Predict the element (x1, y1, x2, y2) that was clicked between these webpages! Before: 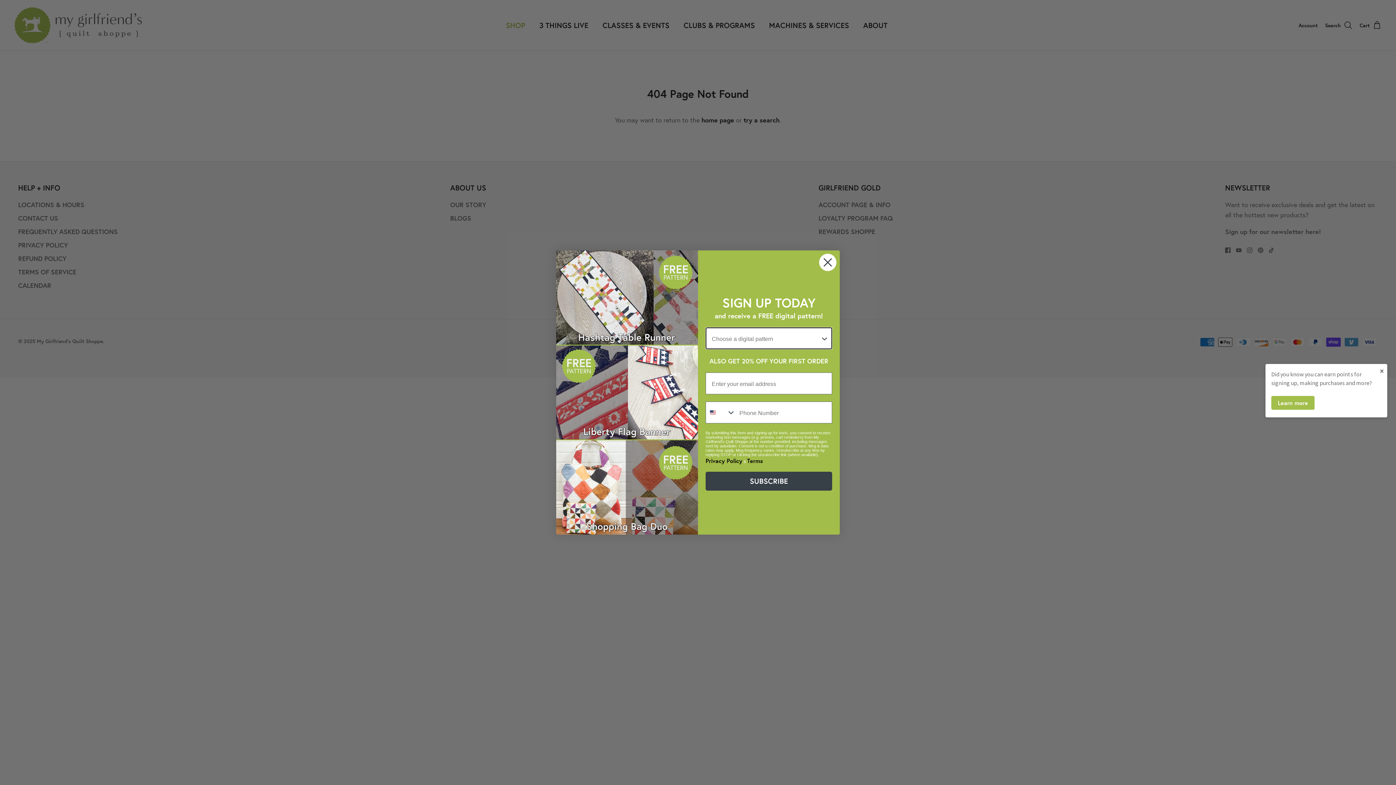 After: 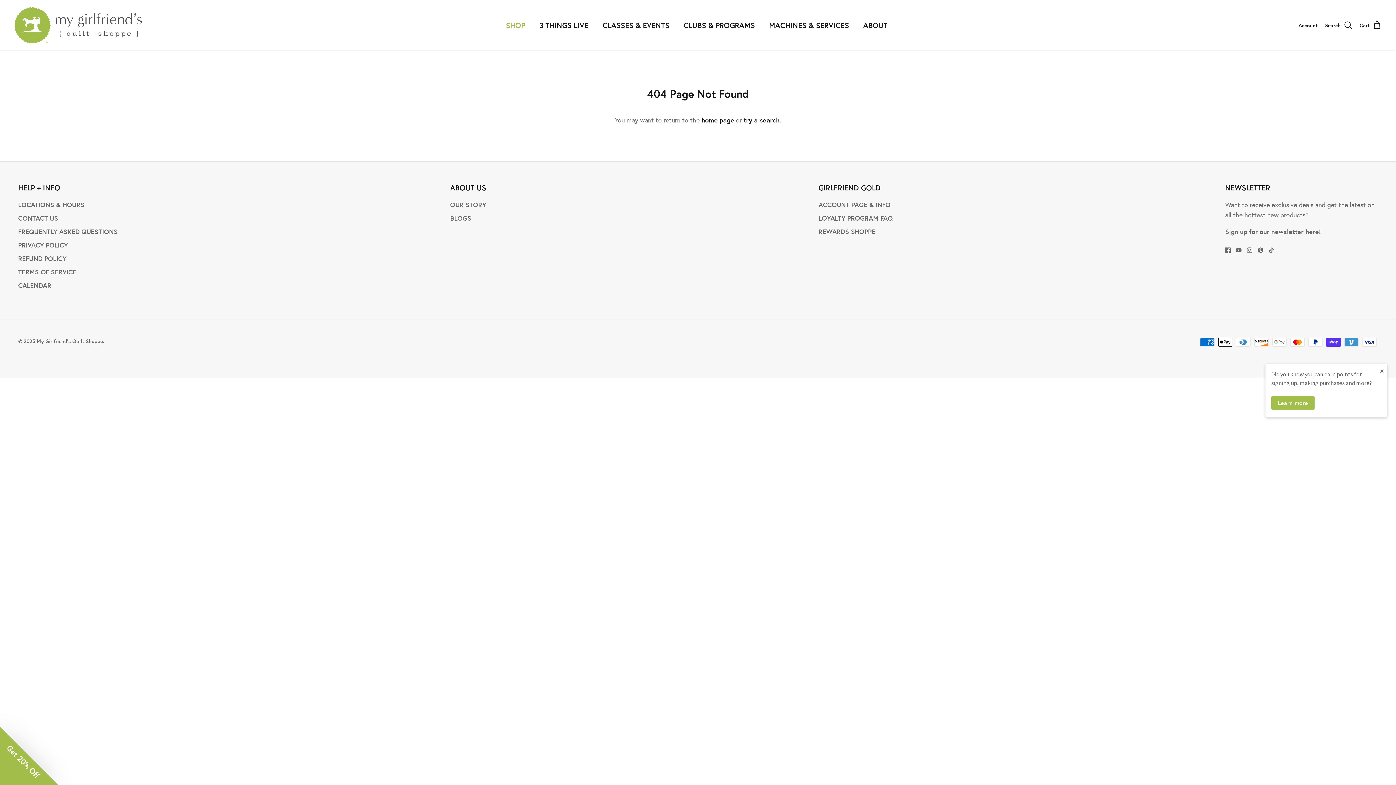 Action: label: Close dialog bbox: (818, 253, 837, 271)